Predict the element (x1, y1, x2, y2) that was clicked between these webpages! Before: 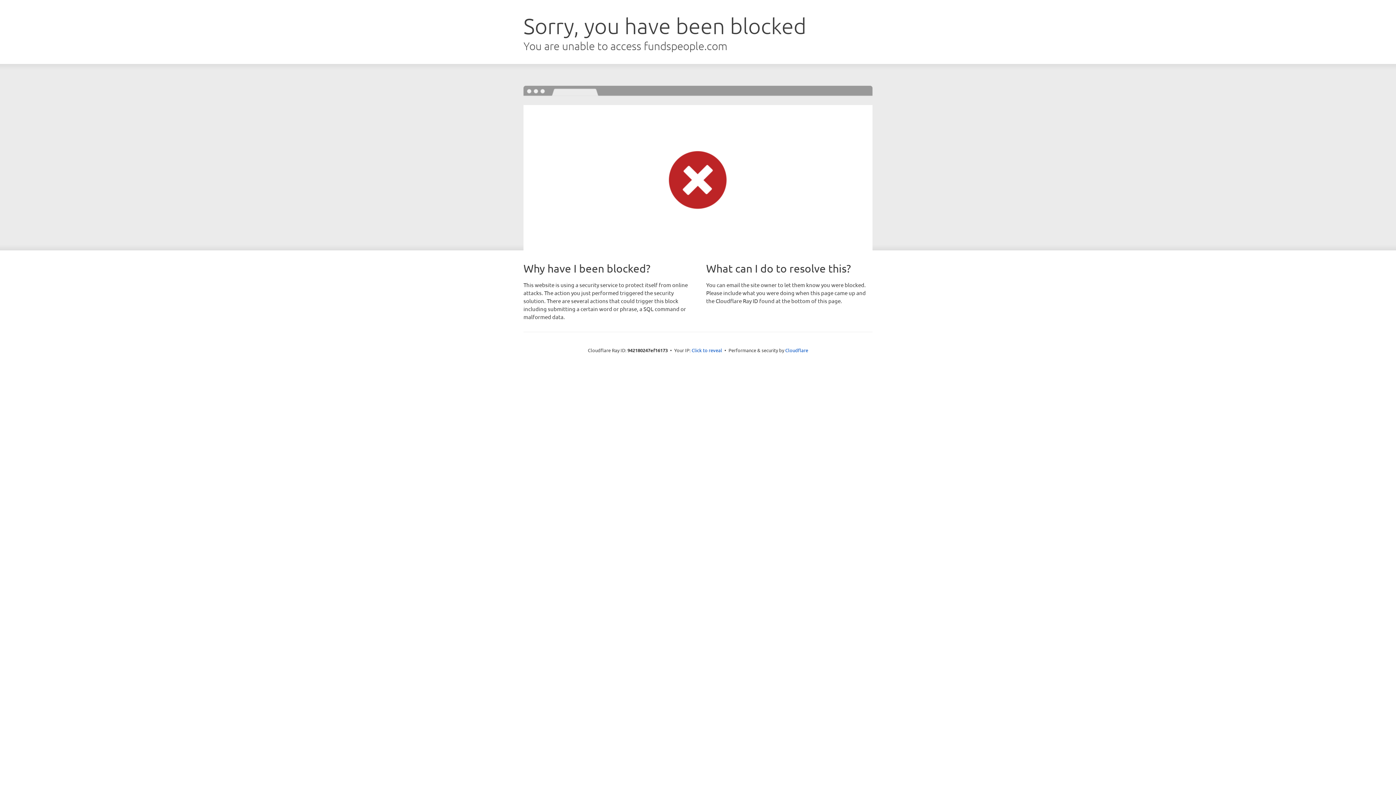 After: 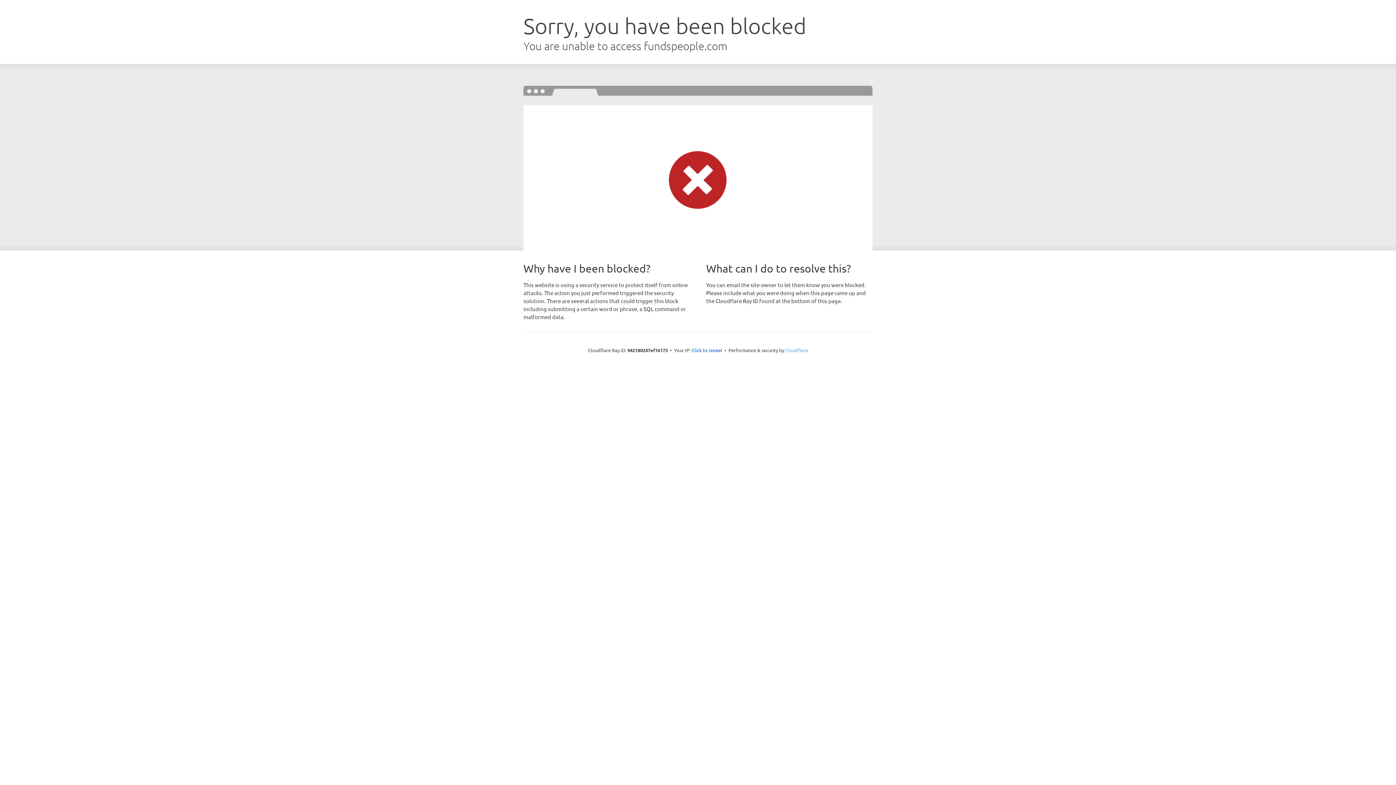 Action: label: Cloudflare bbox: (785, 347, 808, 353)